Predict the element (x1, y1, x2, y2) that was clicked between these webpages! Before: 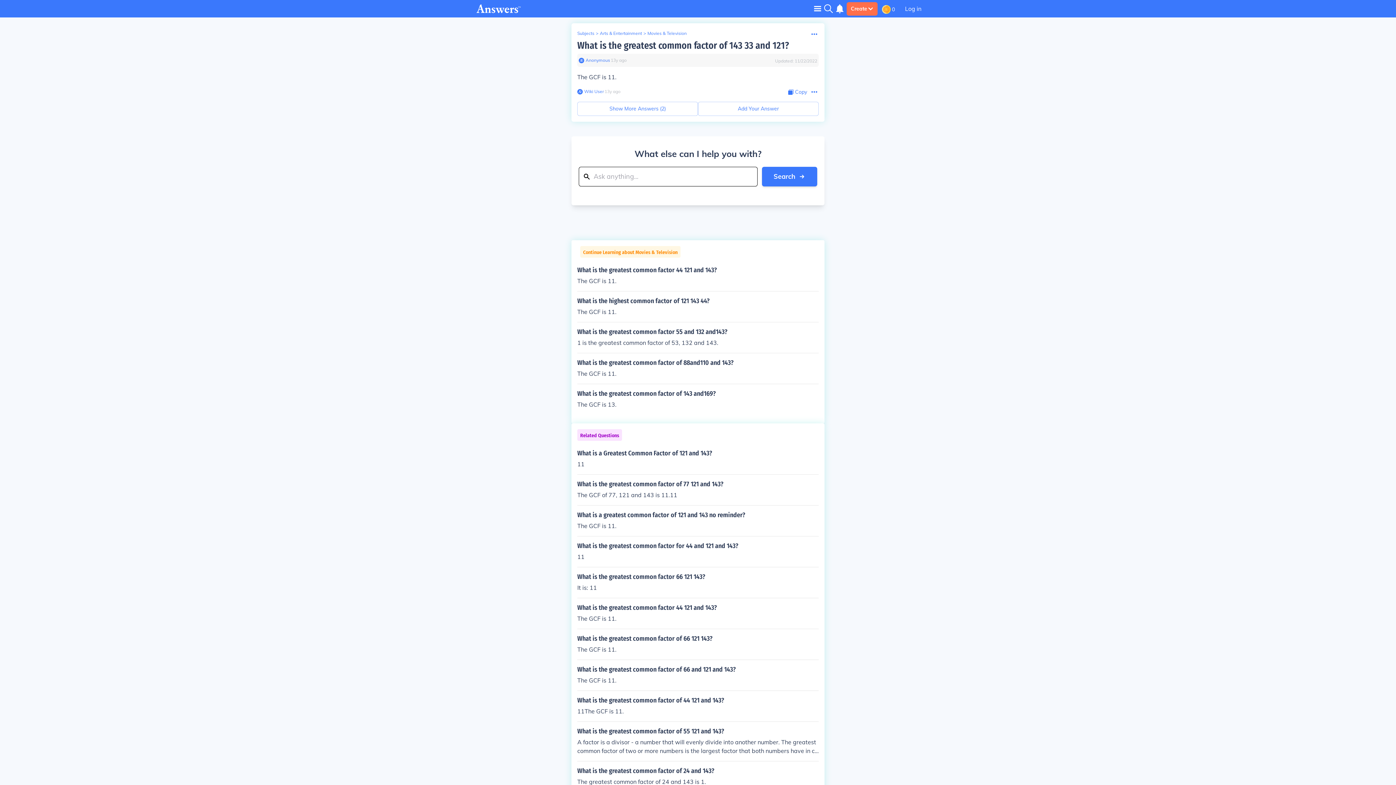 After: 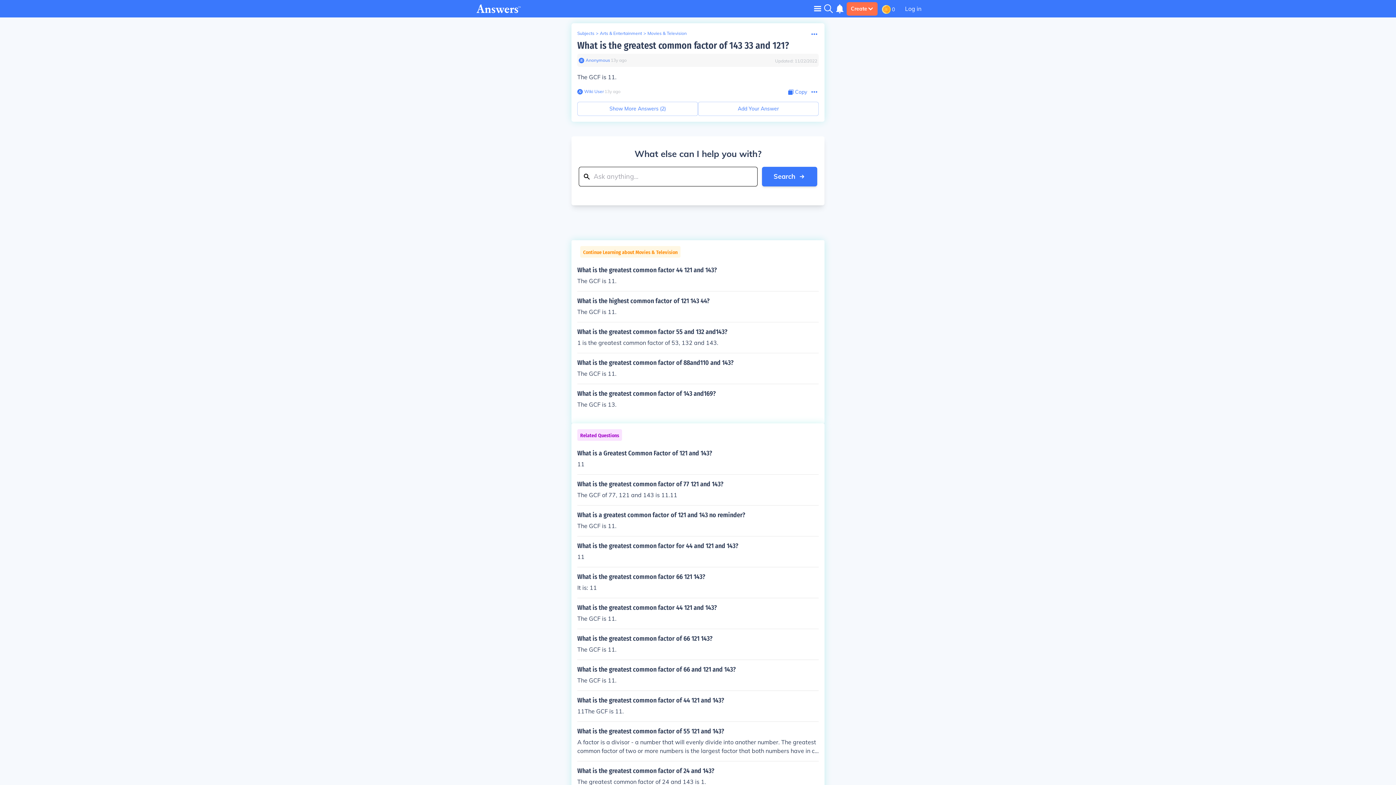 Action: label: Copy Content bbox: (788, 88, 807, 96)